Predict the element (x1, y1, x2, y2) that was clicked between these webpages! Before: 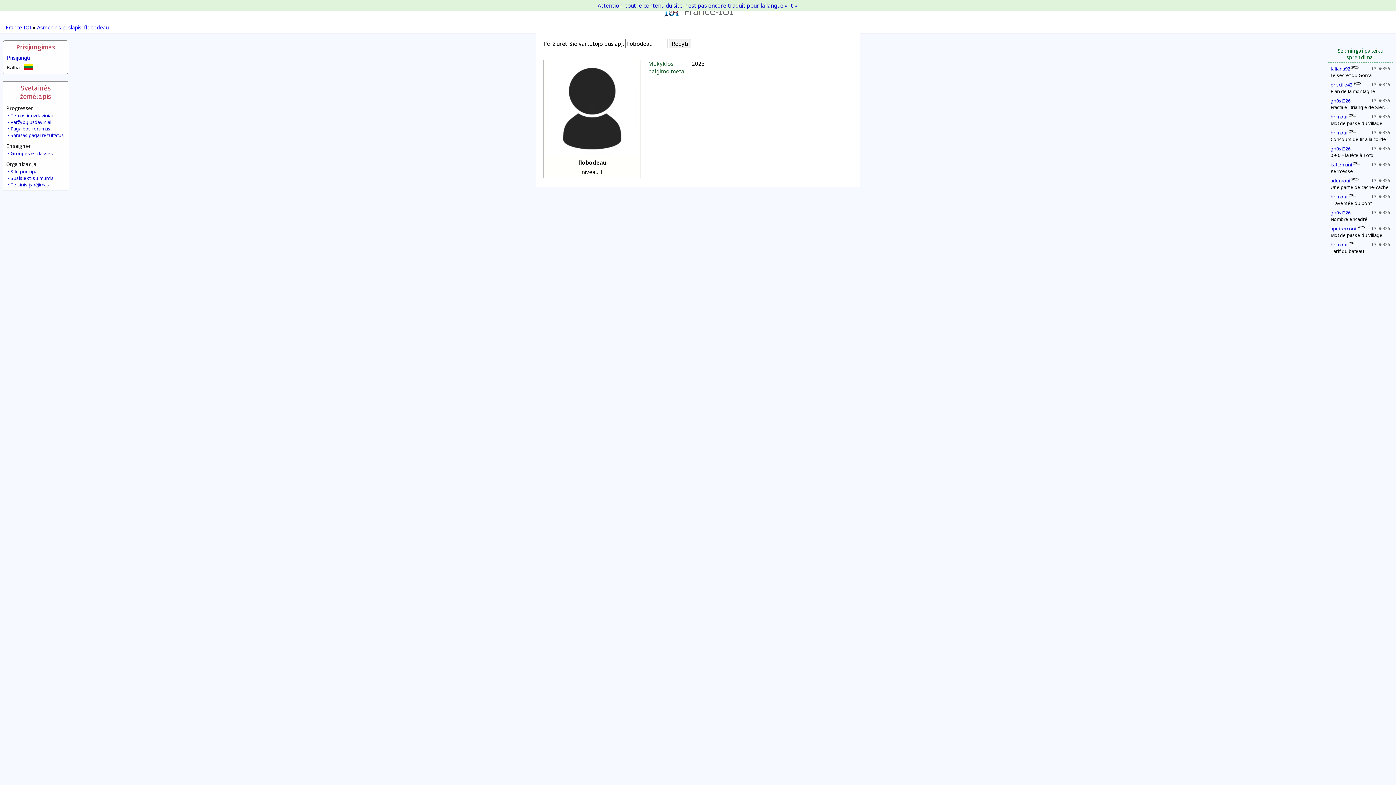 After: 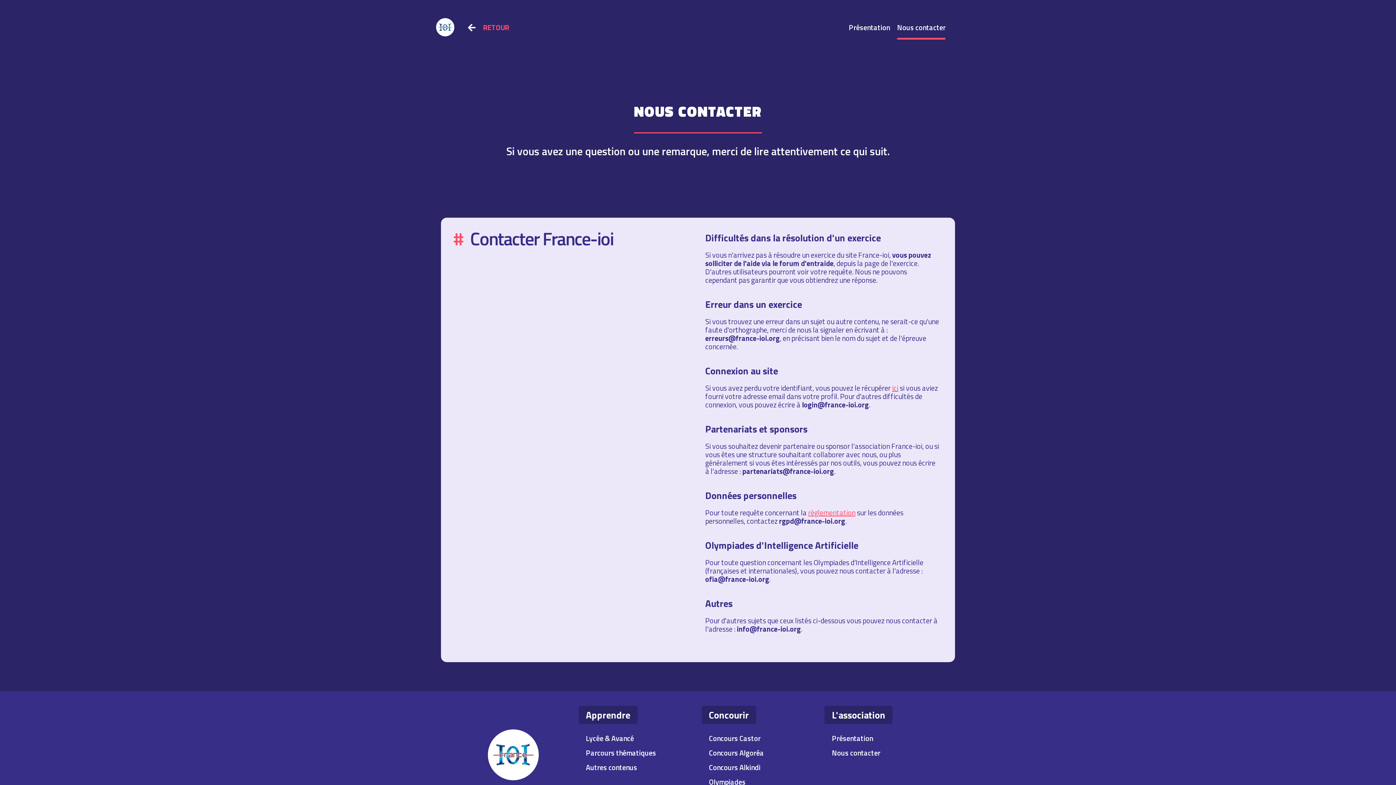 Action: bbox: (6, 174, 65, 181) label: Susisiekti su mumis